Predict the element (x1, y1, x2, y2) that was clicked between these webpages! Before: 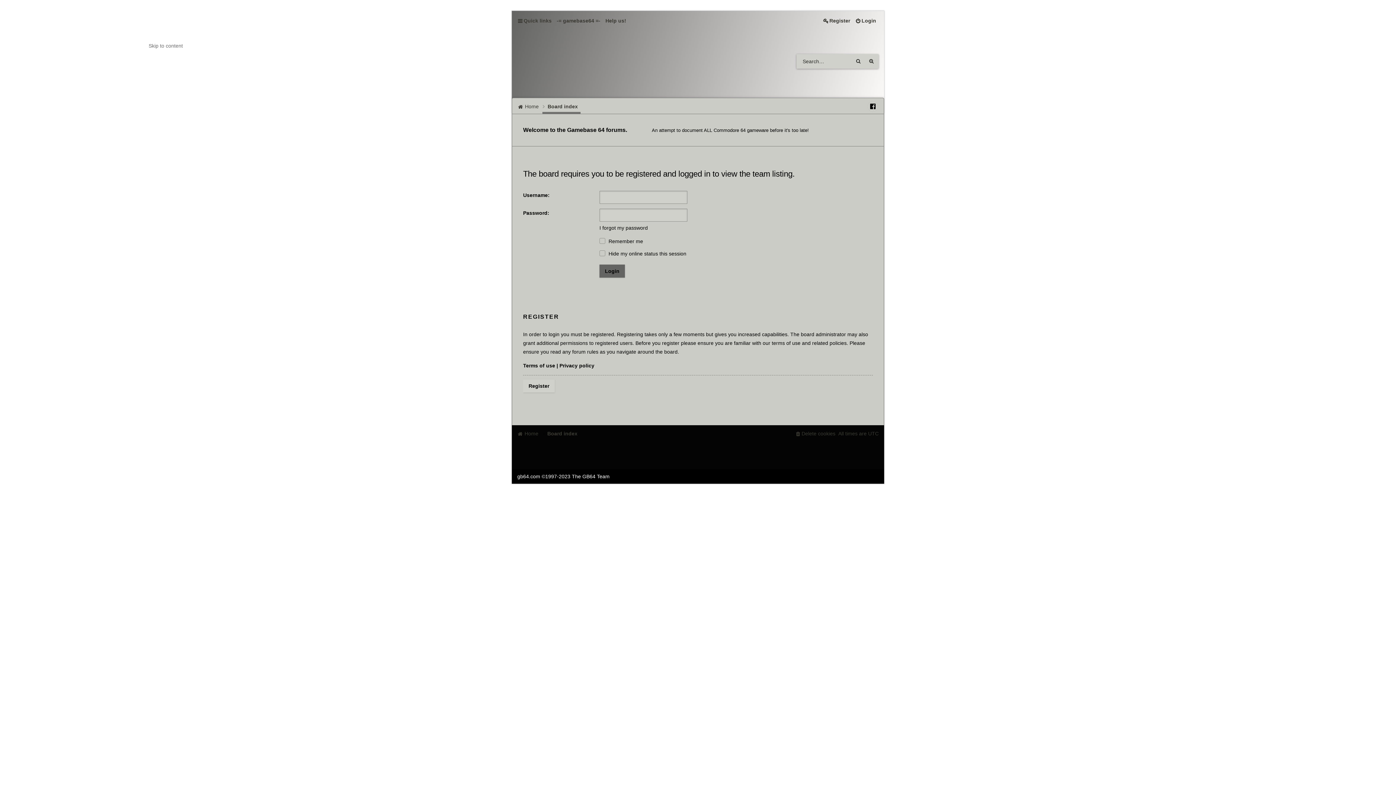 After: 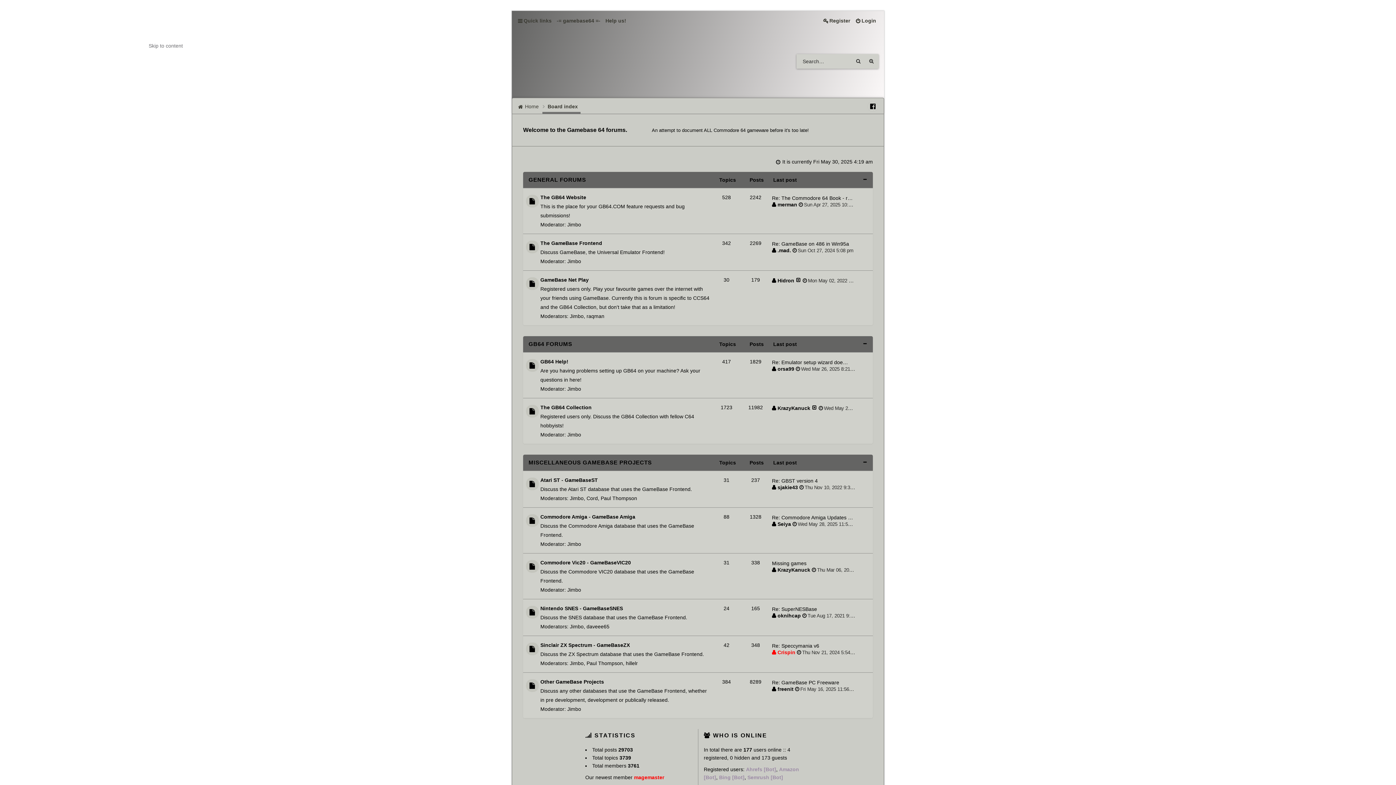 Action: label: Board index bbox: (542, 428, 580, 439)